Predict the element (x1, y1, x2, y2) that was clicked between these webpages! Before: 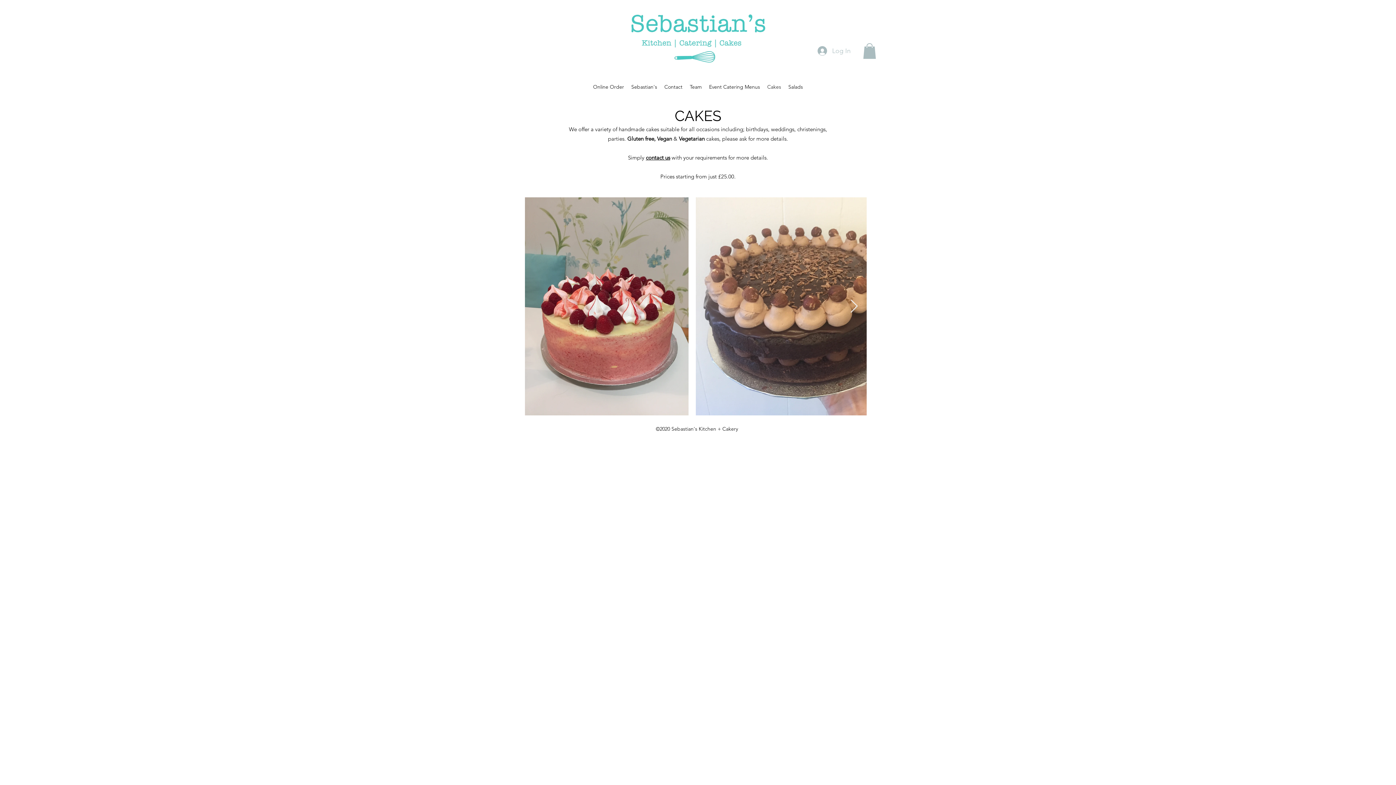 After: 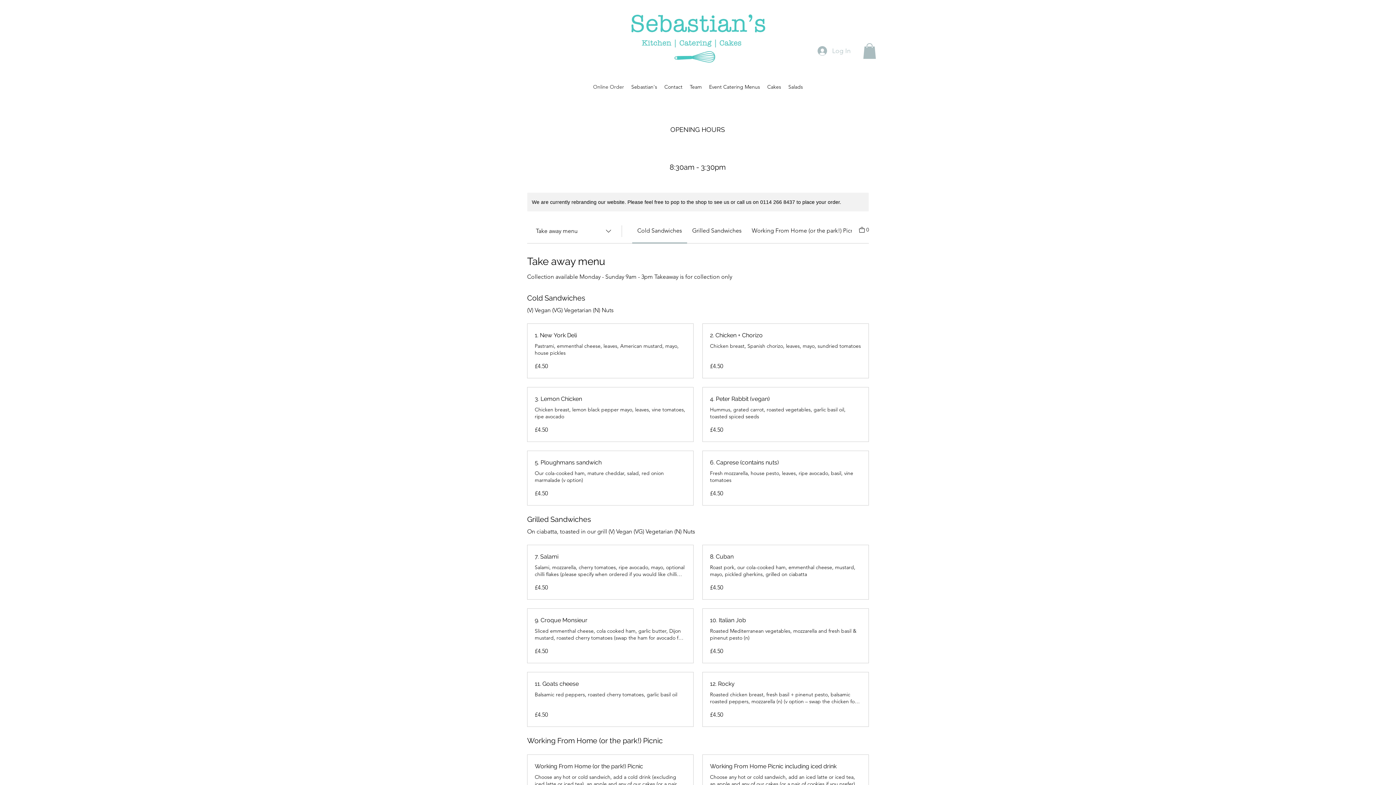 Action: bbox: (589, 81, 627, 92) label: Online Order